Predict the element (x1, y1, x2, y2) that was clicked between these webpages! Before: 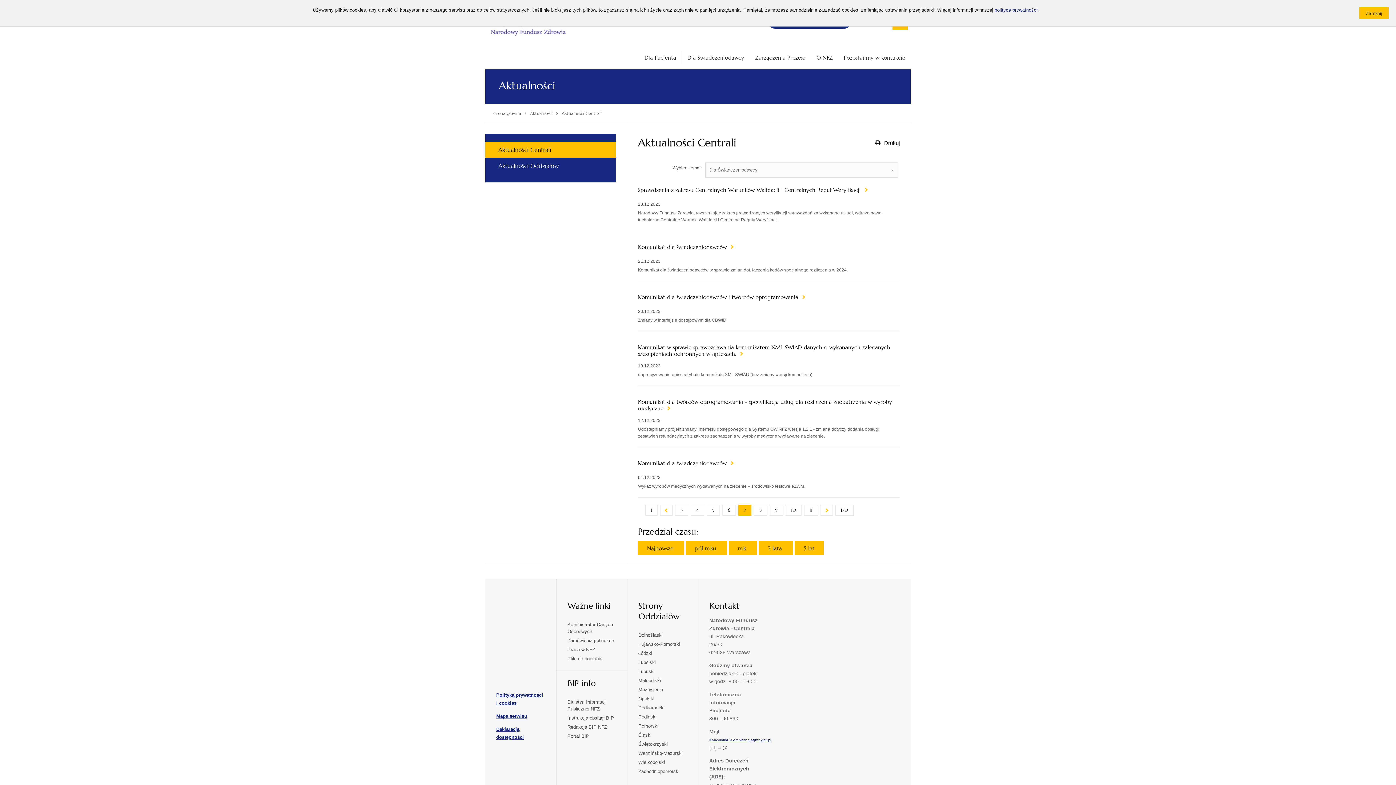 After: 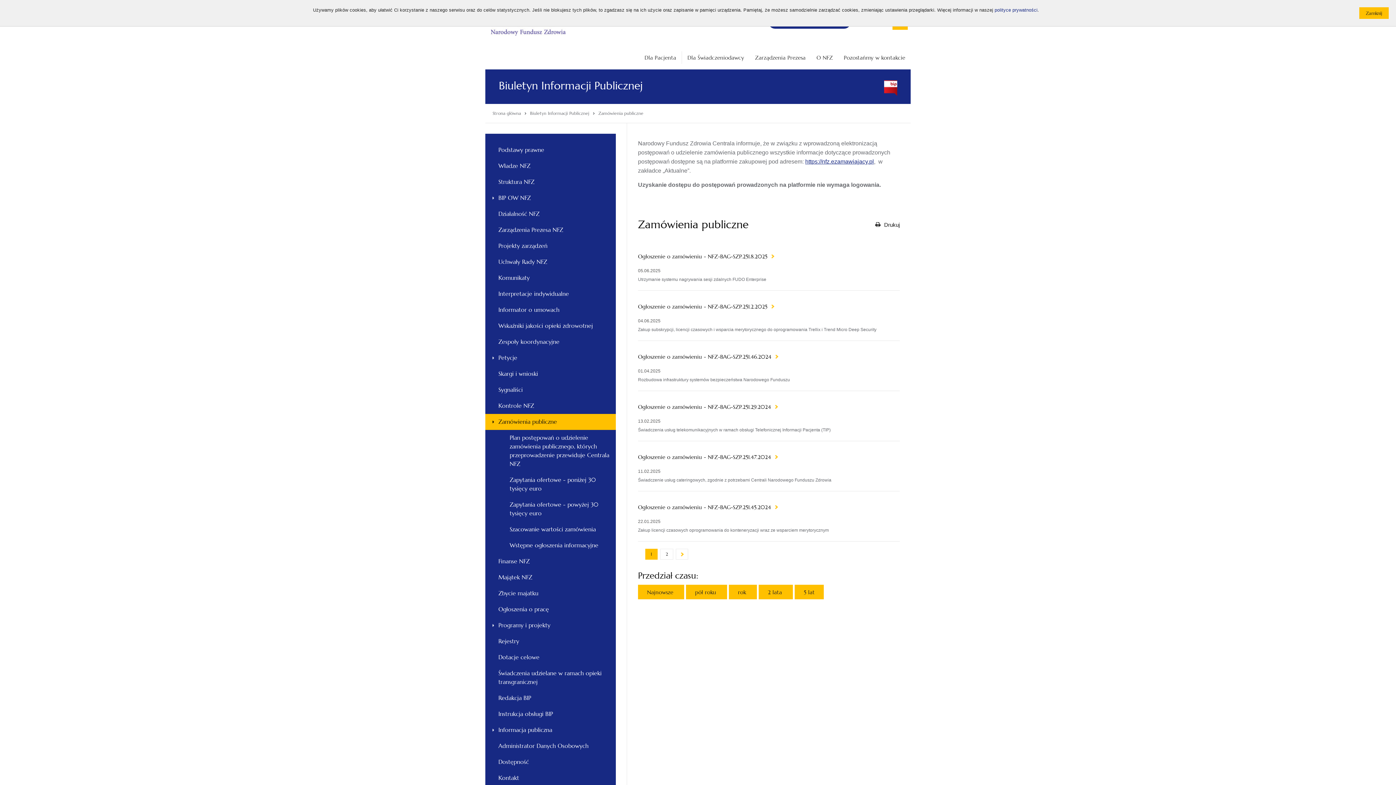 Action: bbox: (567, 638, 614, 643) label: Zamówienia publiczne